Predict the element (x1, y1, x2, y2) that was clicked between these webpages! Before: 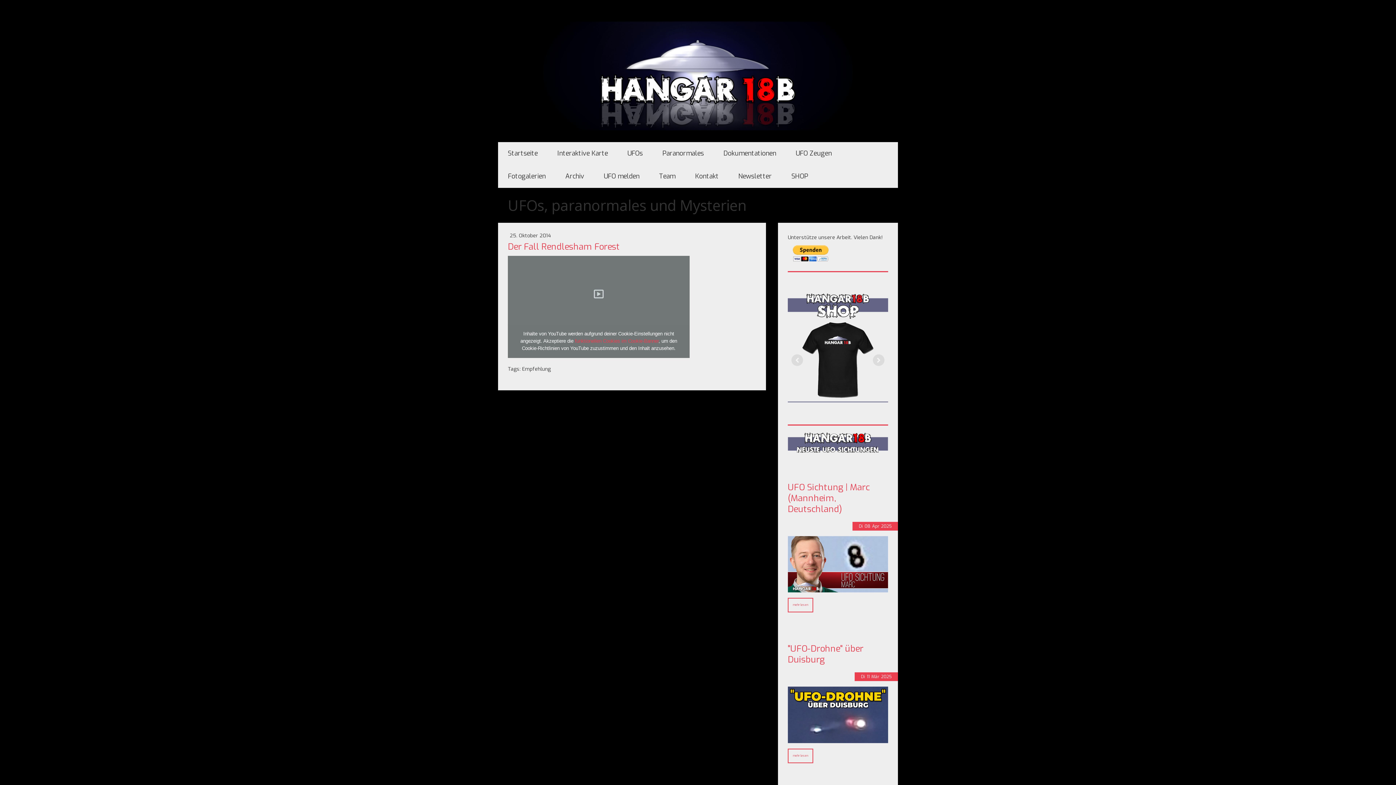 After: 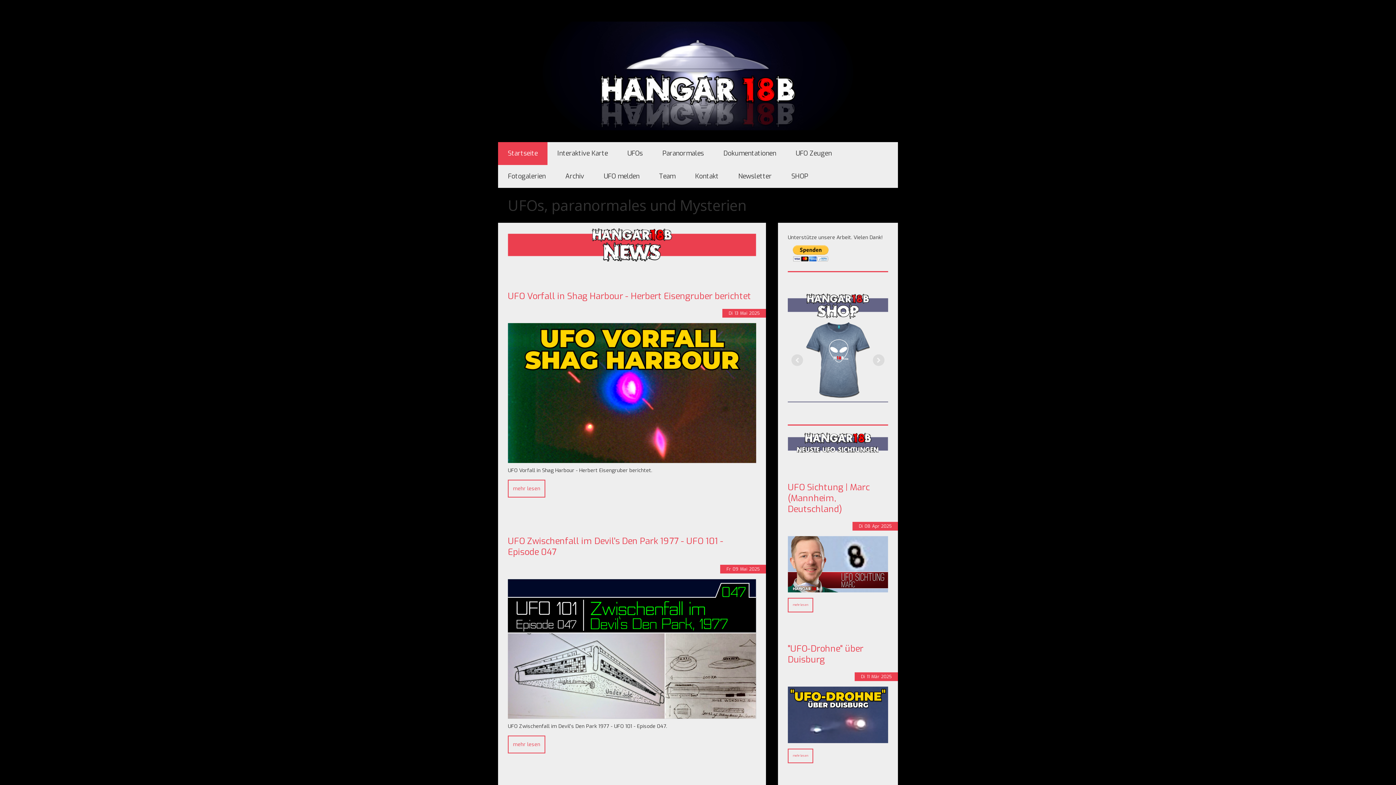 Action: bbox: (518, 21, 877, 30)